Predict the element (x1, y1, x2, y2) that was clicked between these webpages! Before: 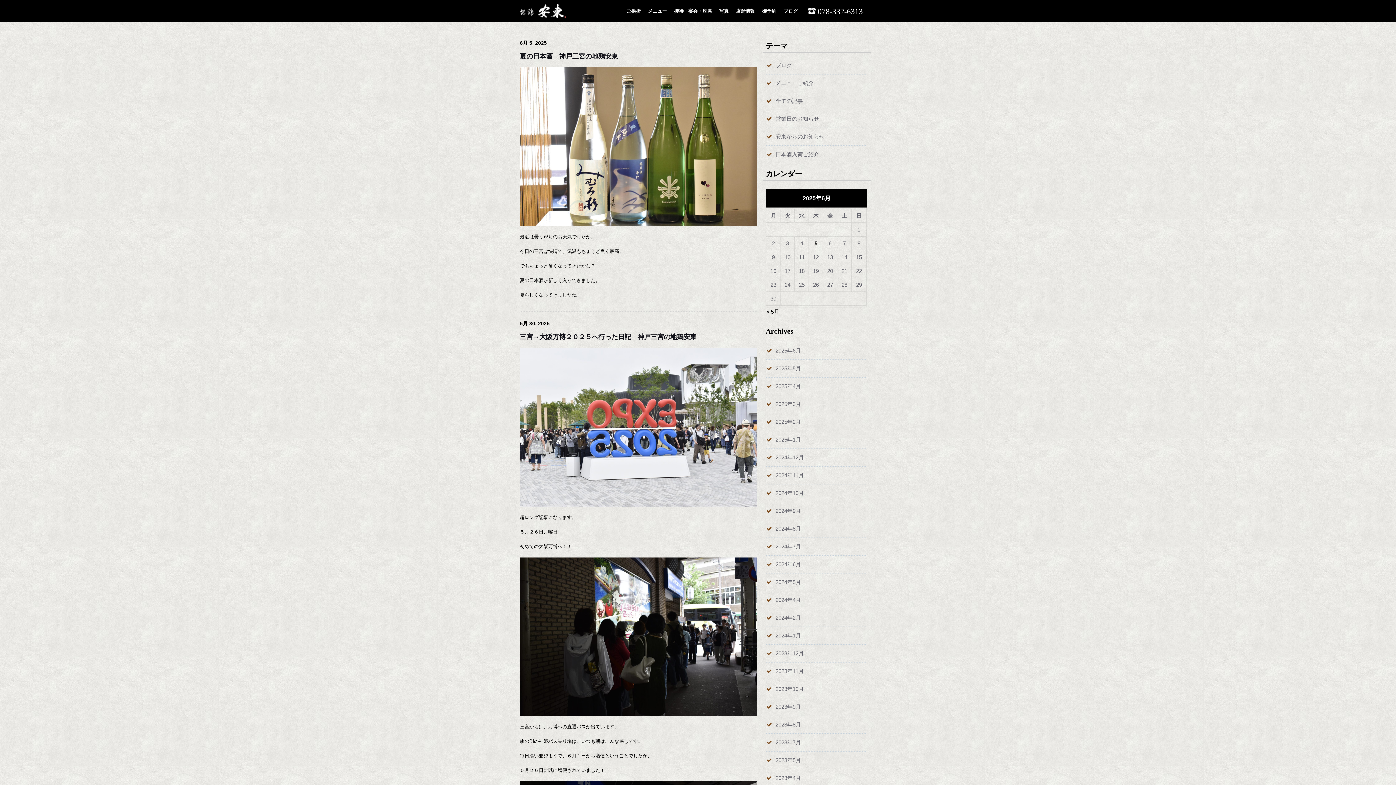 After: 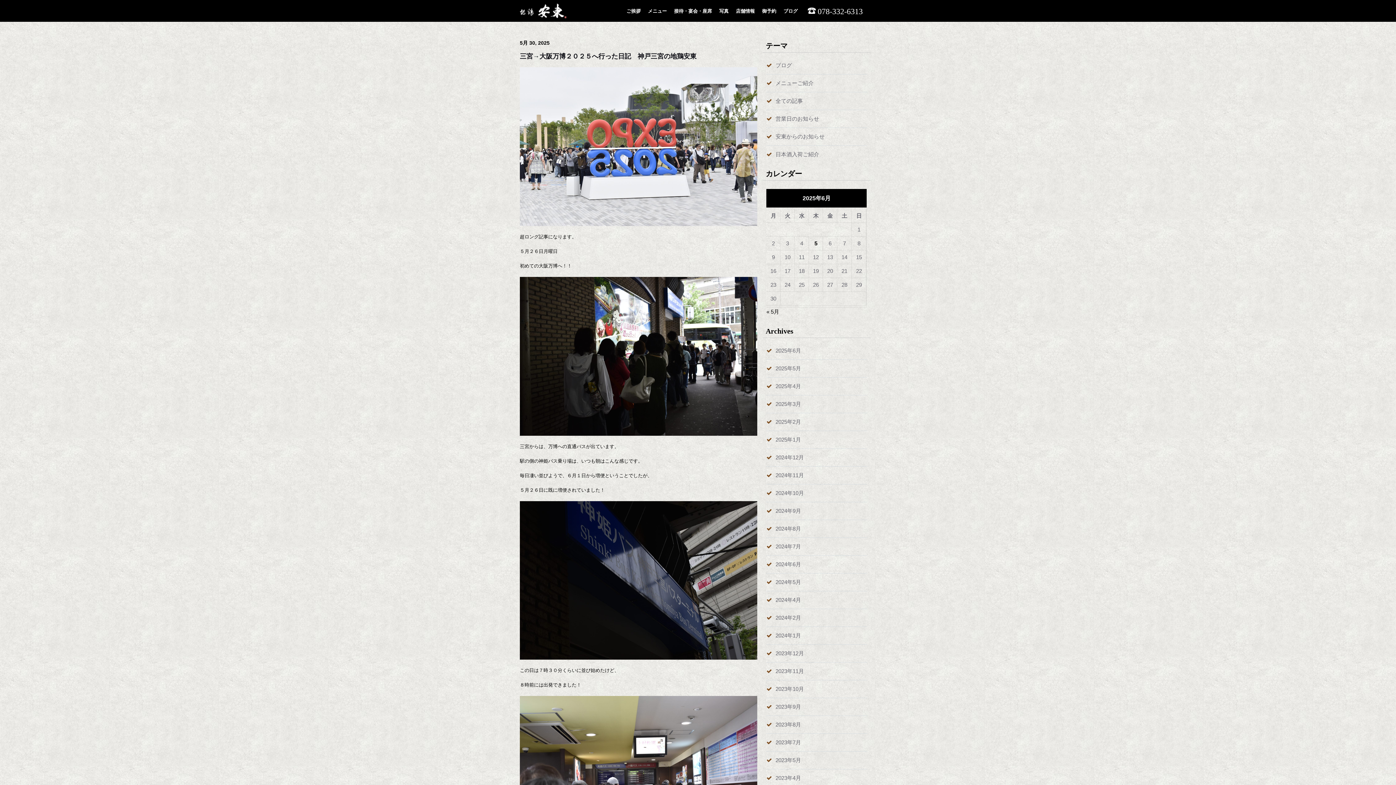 Action: bbox: (520, 333, 696, 340) label: 三宮→大阪万博２０２５へ行った日記　神戸三宮の地鶏安東